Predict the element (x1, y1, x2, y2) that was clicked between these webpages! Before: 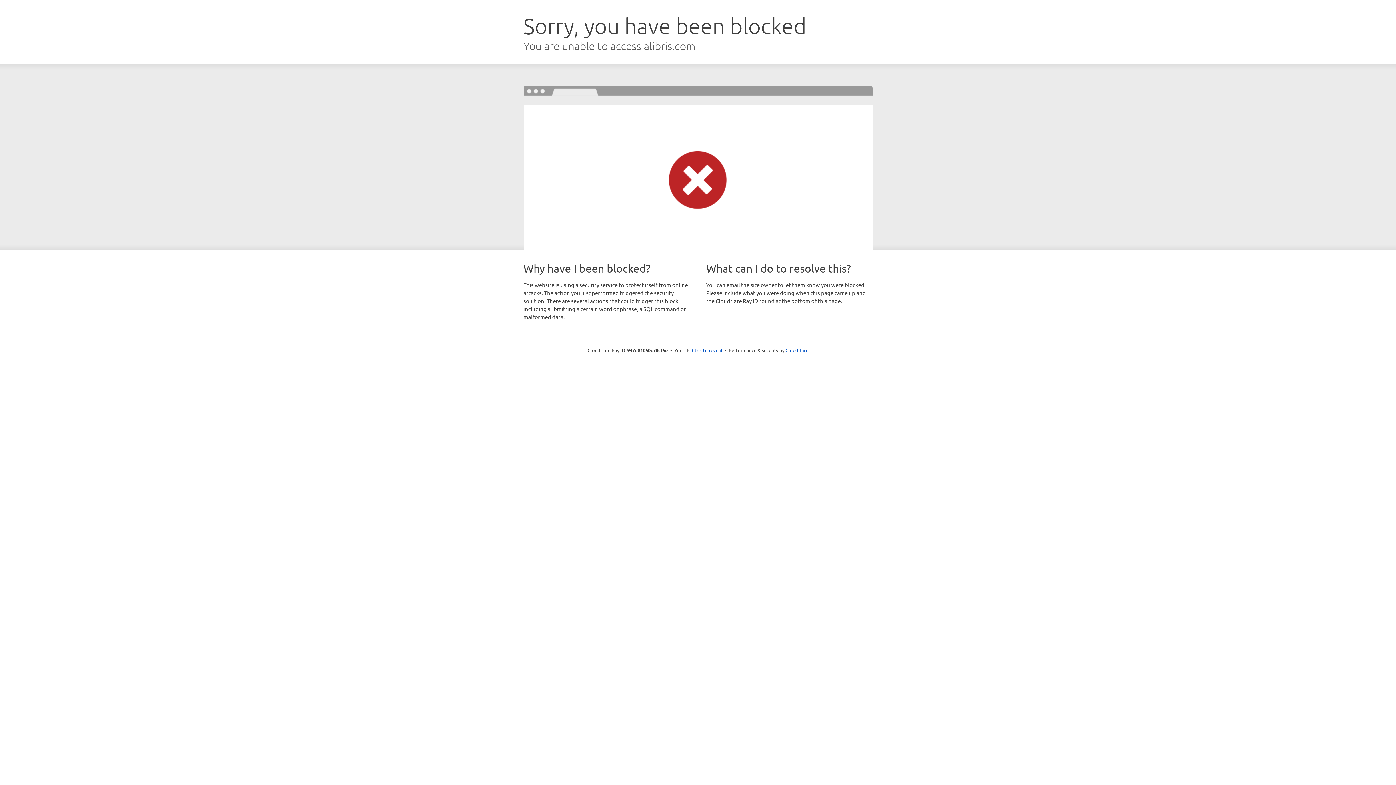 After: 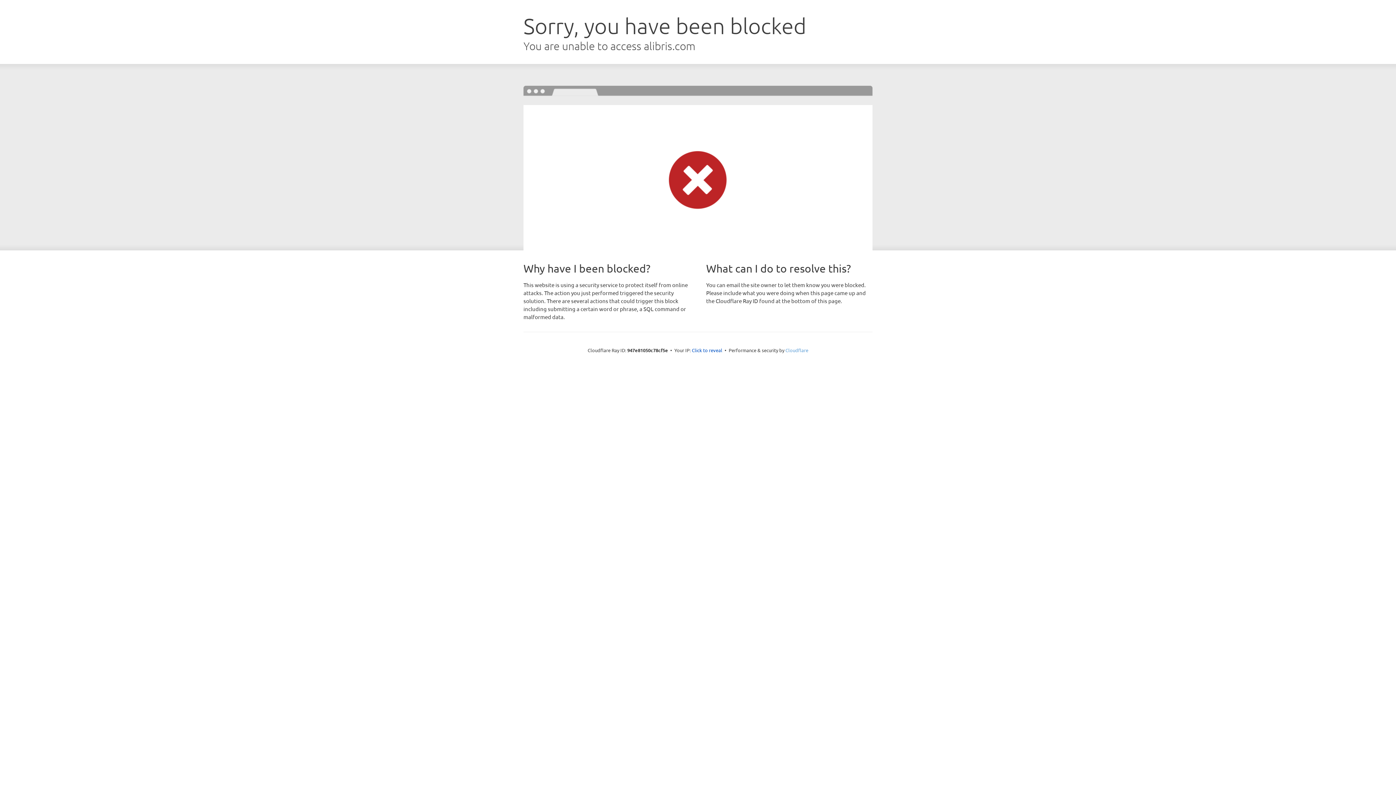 Action: label: Cloudflare bbox: (785, 347, 808, 353)